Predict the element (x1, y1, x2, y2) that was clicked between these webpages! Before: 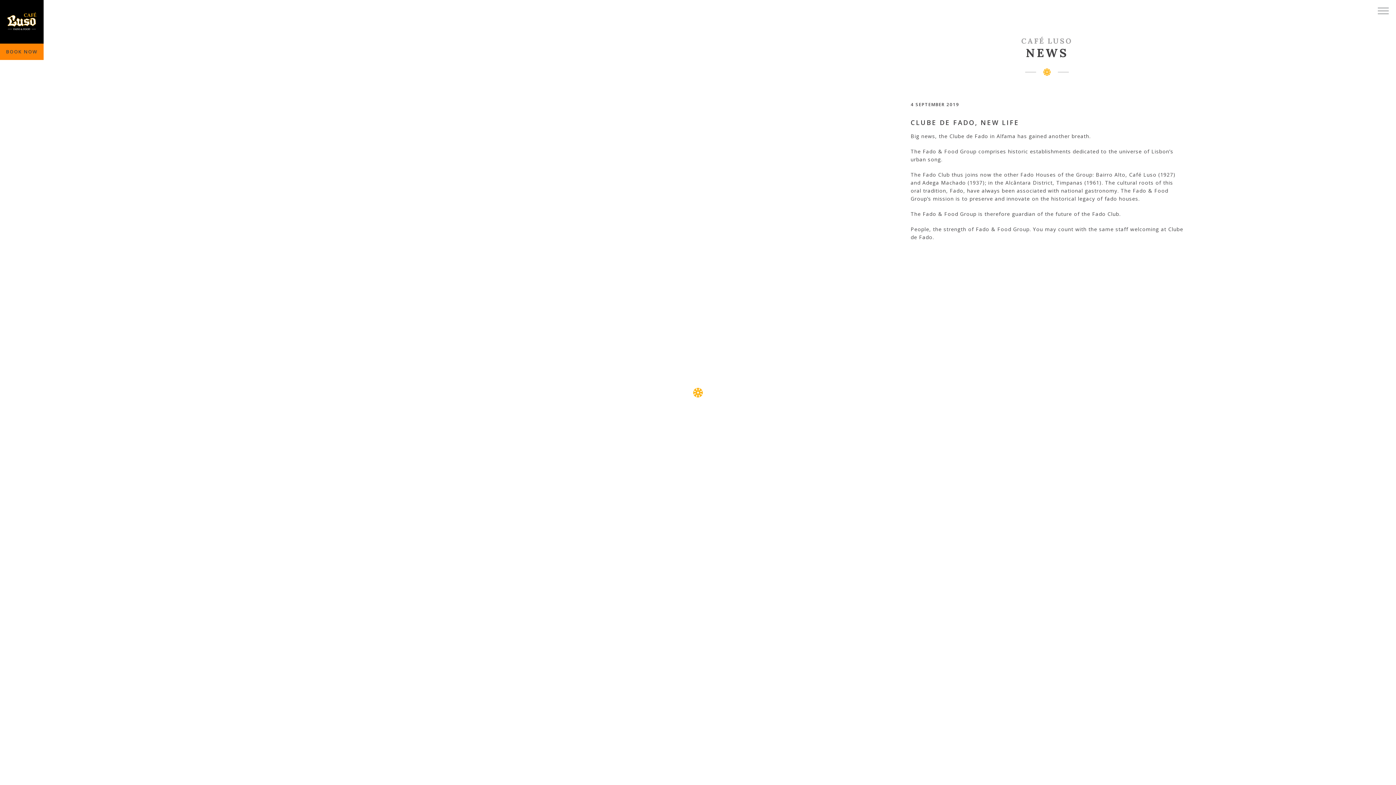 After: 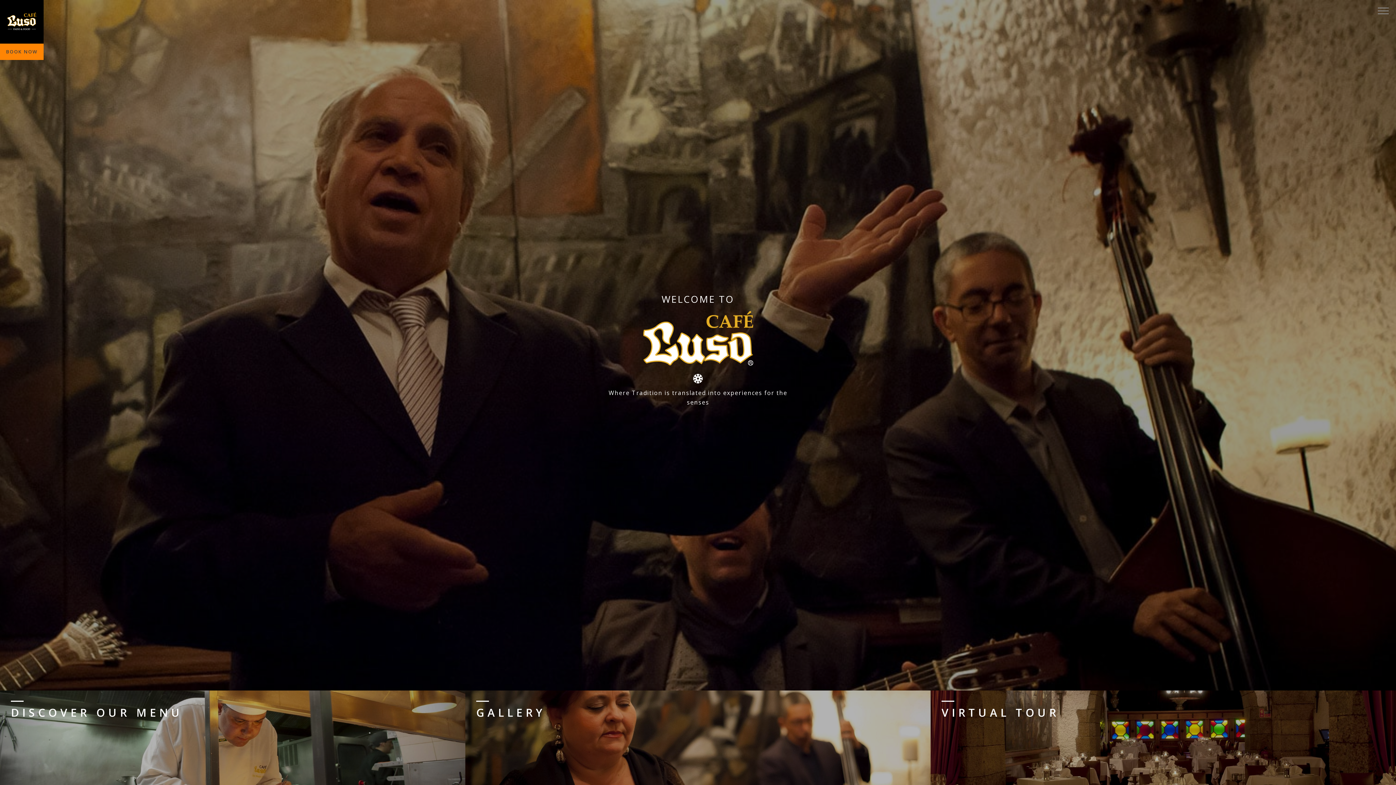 Action: bbox: (0, 0, 43, 43)